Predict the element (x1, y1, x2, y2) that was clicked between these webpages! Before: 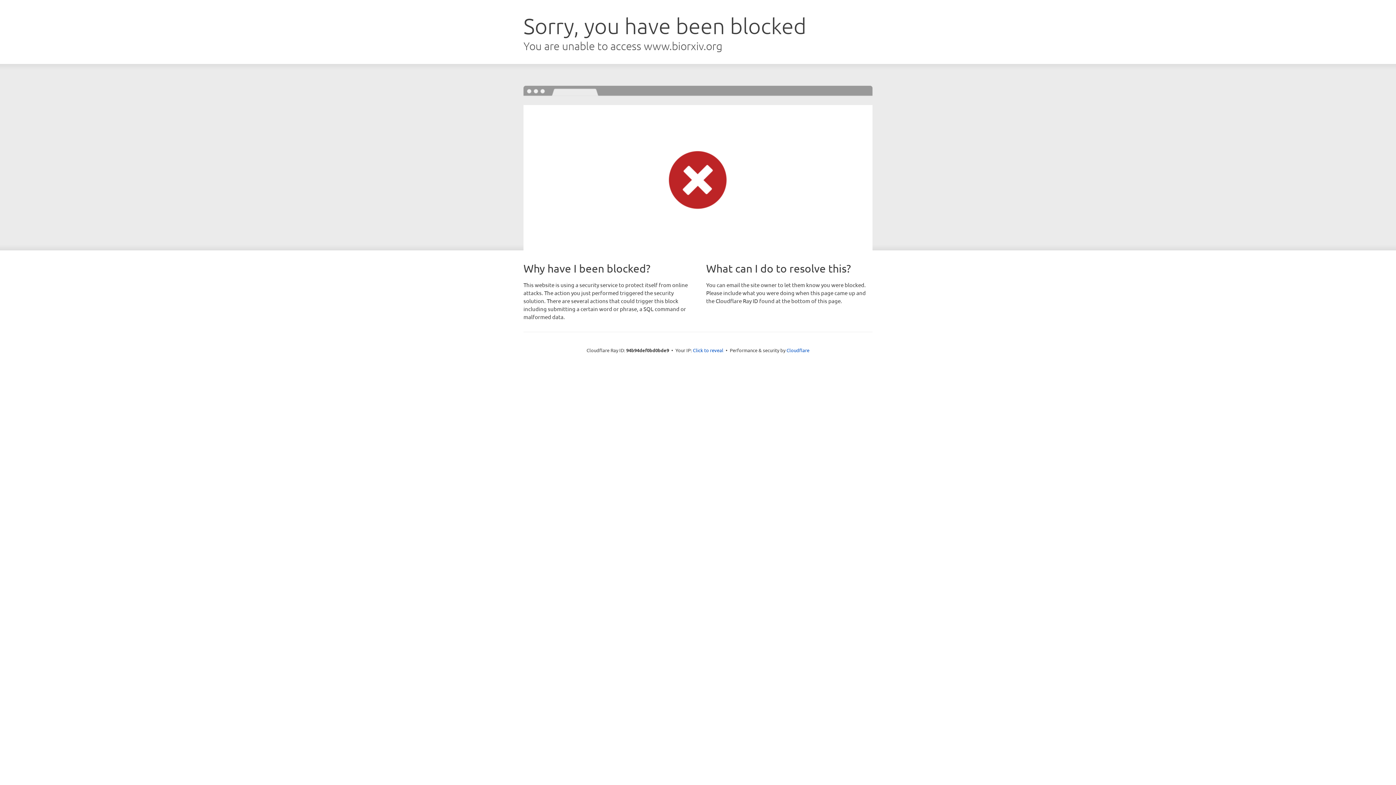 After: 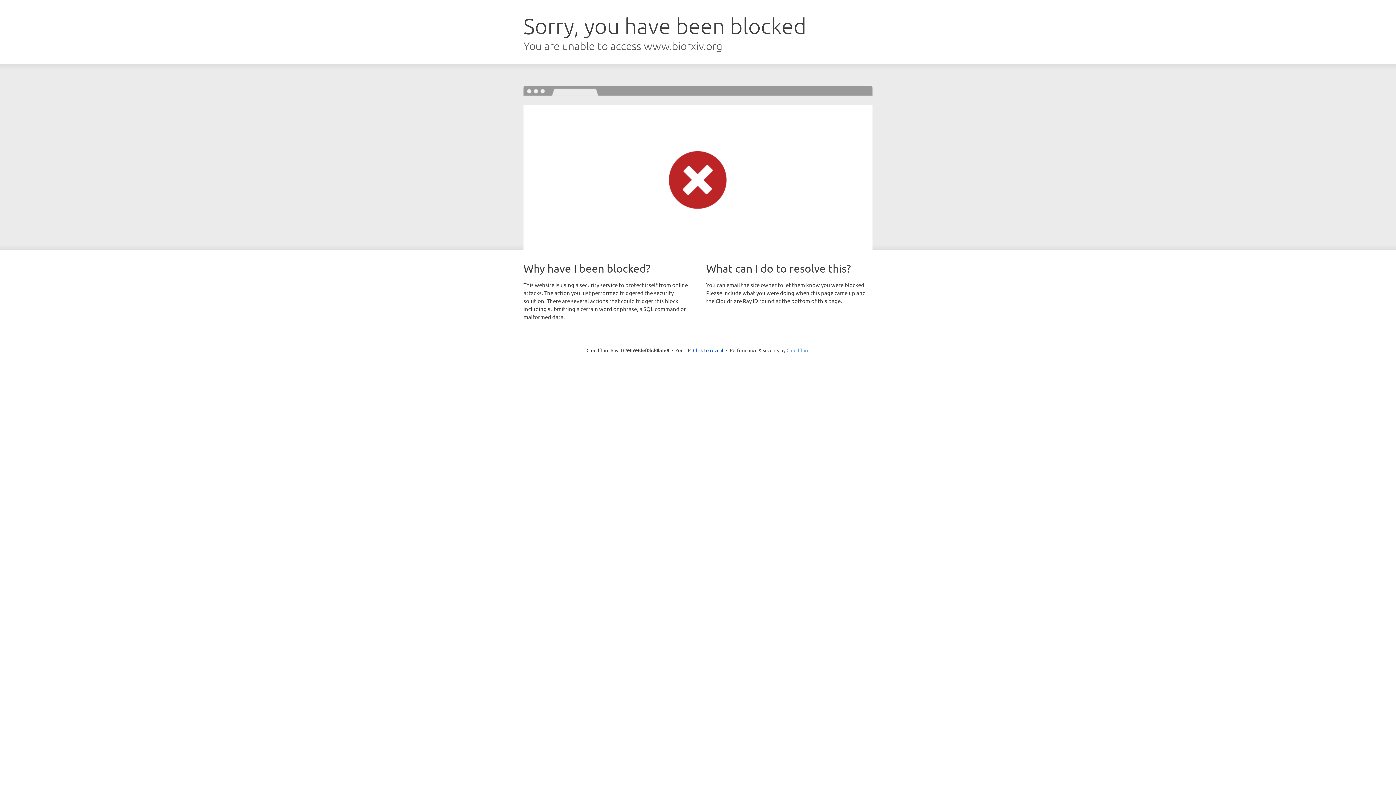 Action: bbox: (786, 347, 809, 353) label: Cloudflare